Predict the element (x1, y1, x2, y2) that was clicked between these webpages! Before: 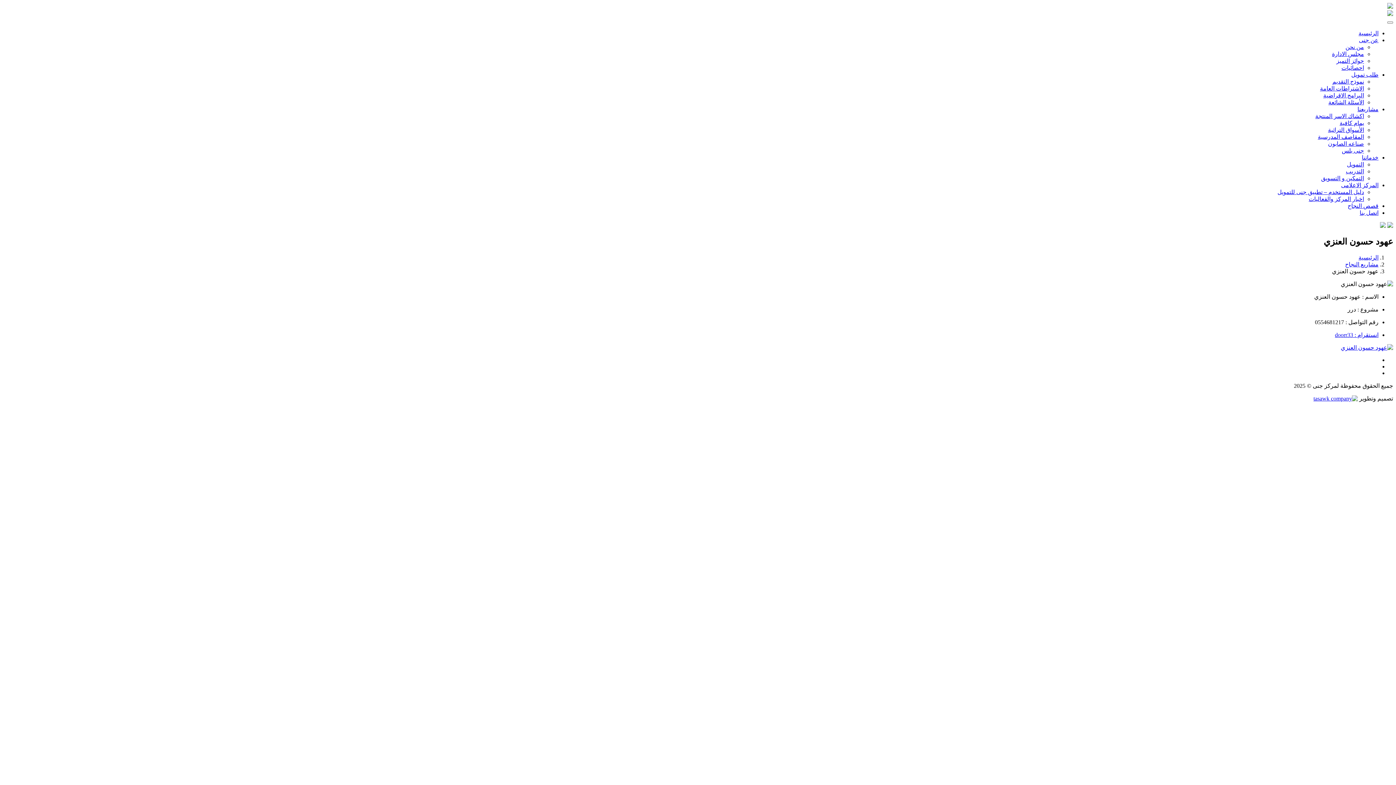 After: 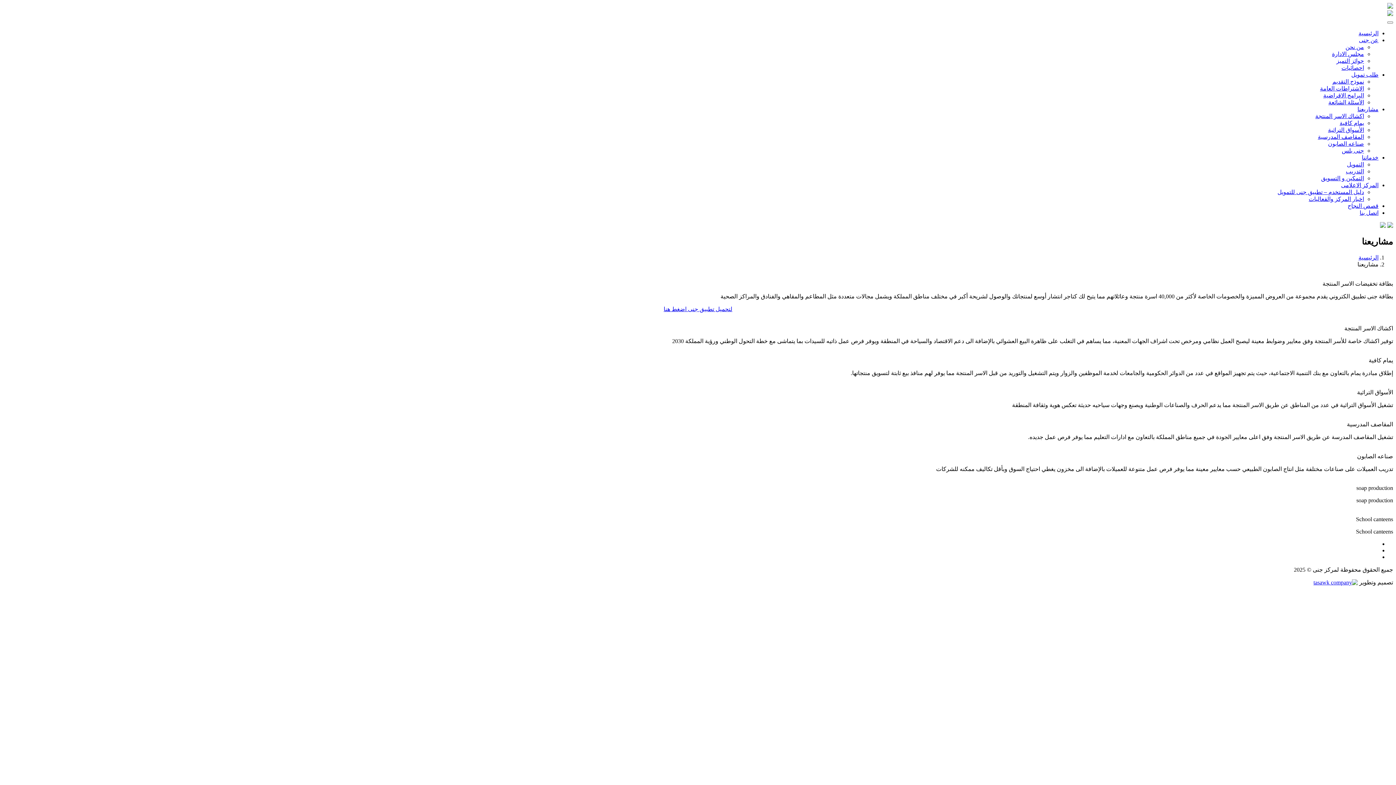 Action: label: مشاريعنا bbox: (1357, 106, 1378, 112)